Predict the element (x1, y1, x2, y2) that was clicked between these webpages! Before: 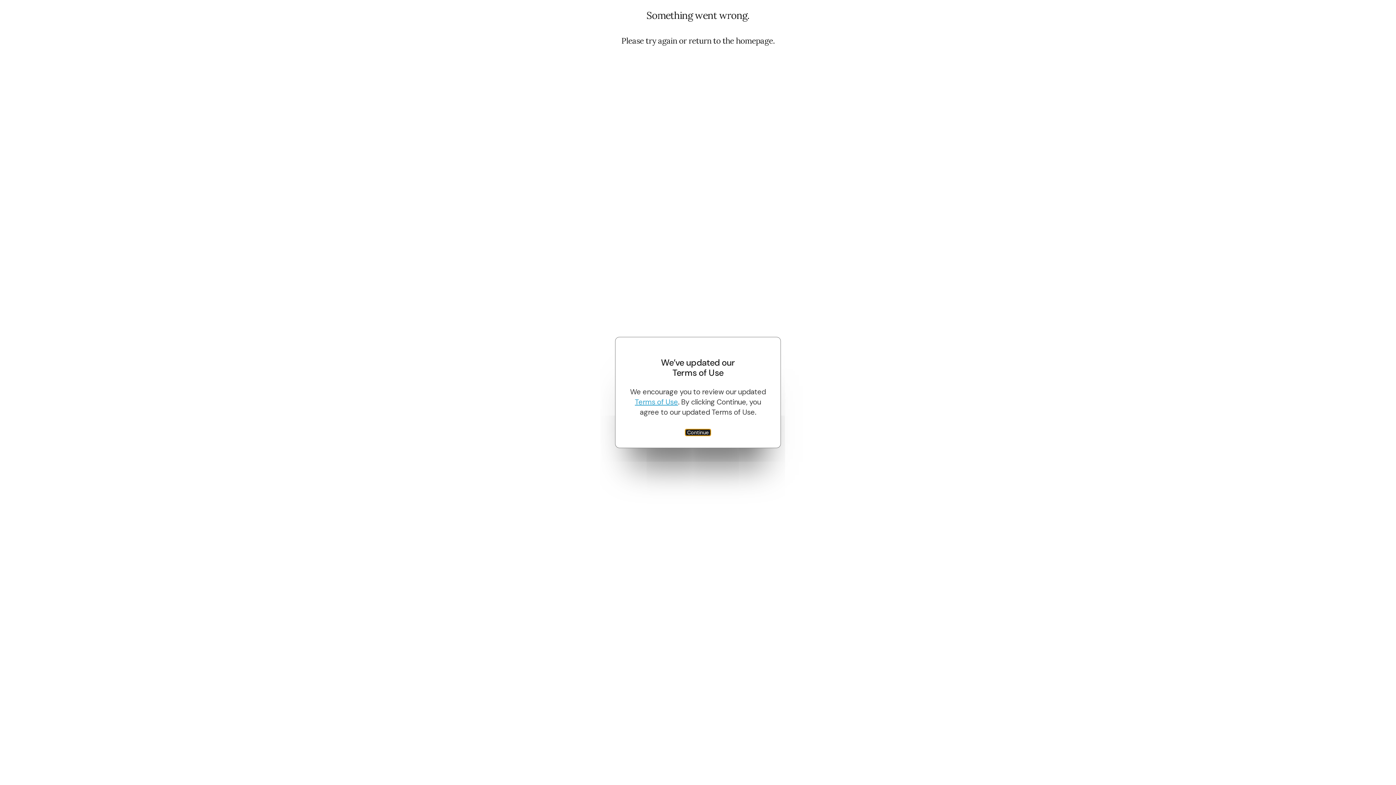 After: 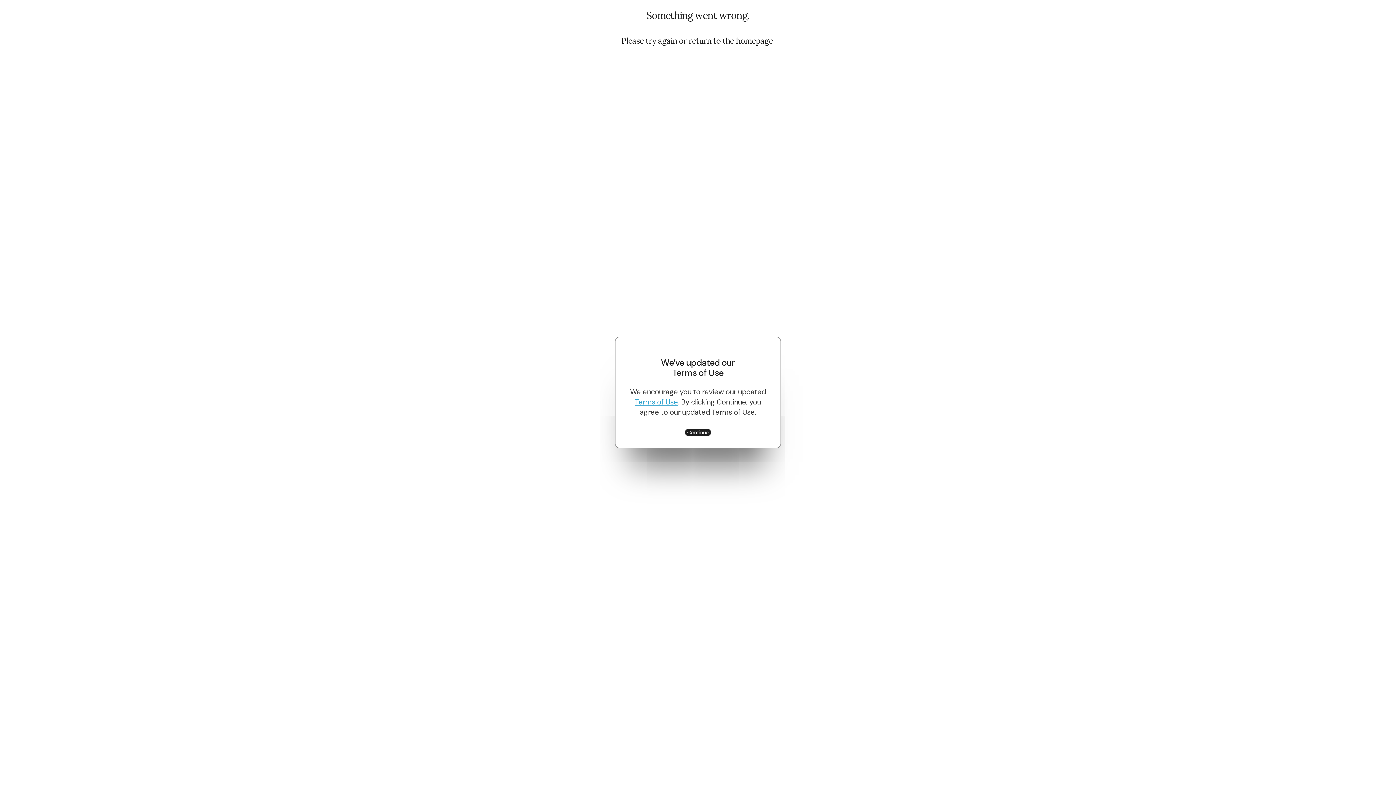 Action: label: Terms of Use bbox: (635, 397, 678, 406)